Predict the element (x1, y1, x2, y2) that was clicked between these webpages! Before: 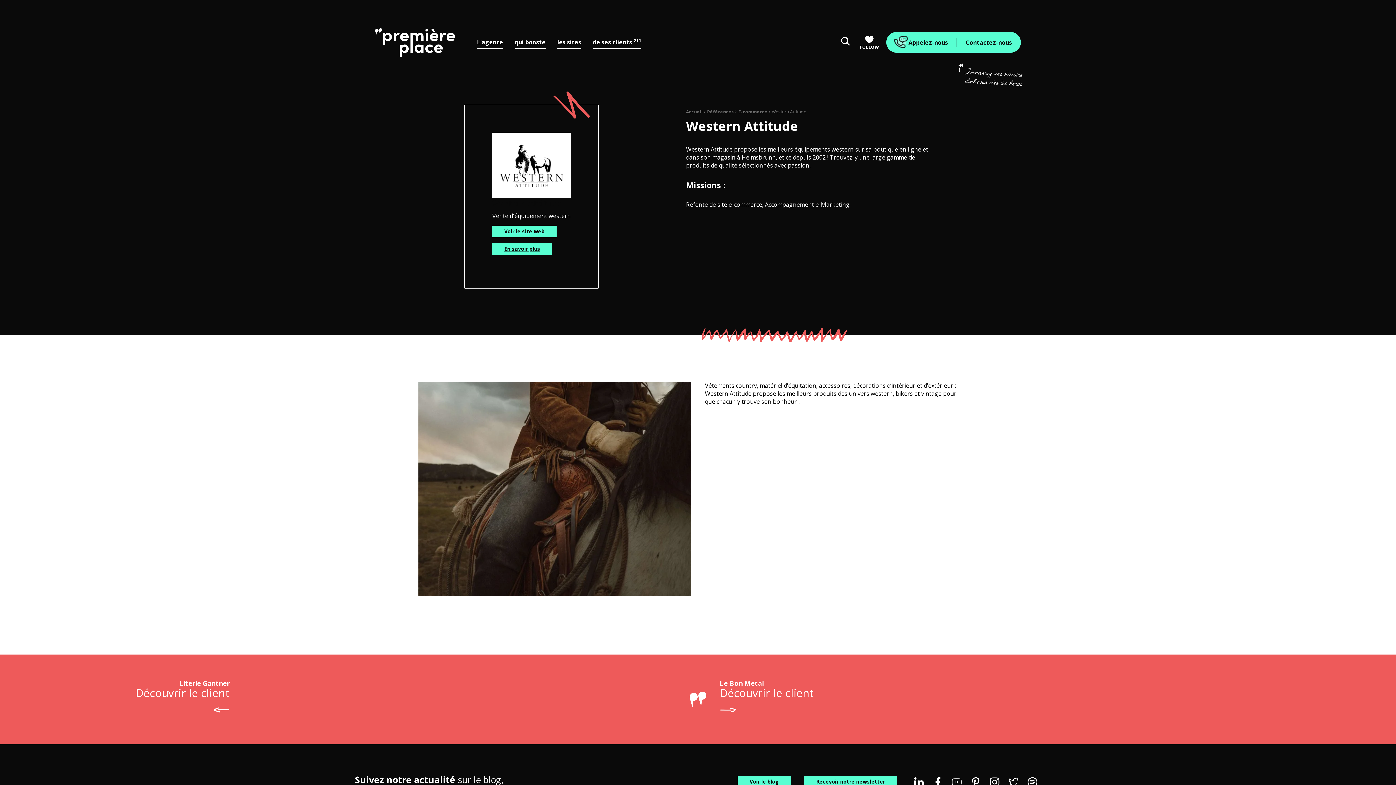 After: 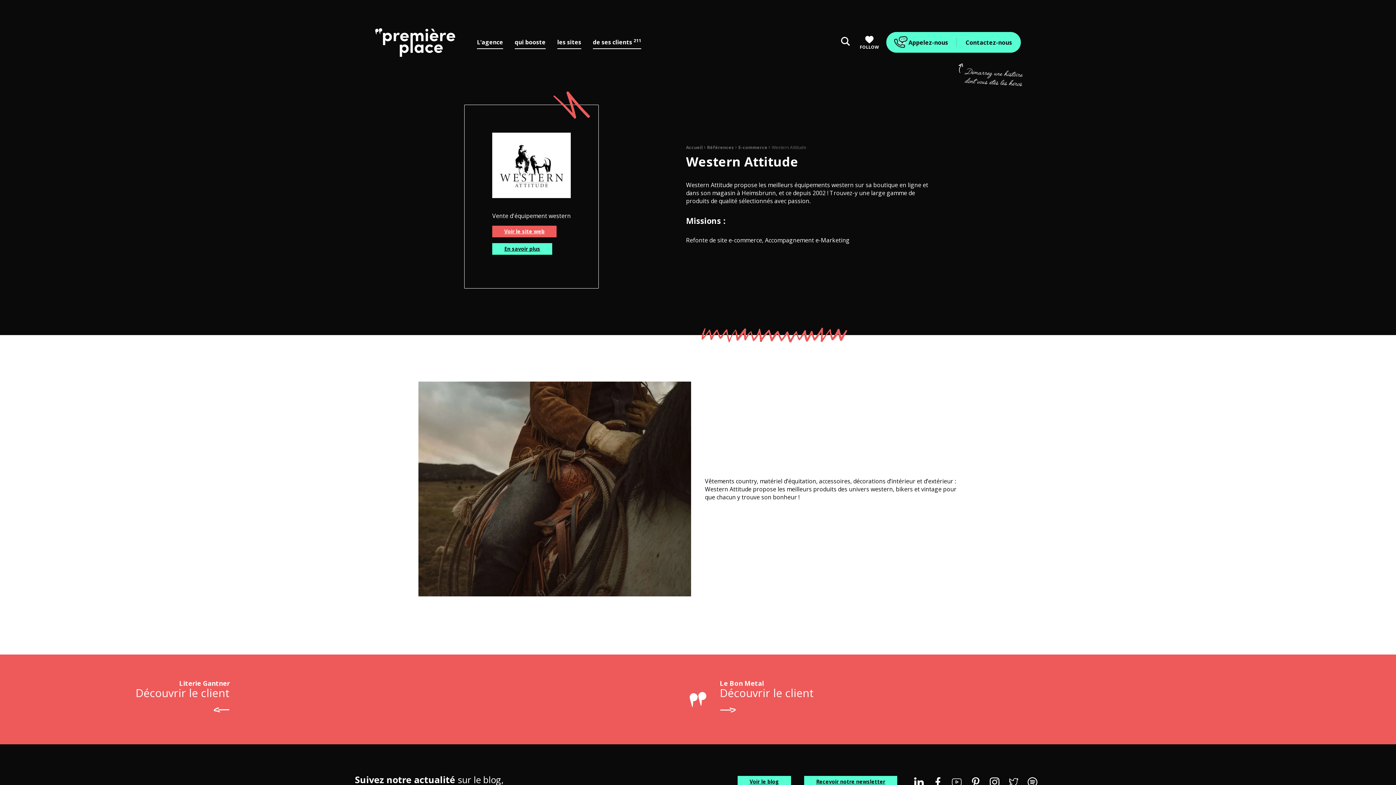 Action: label: Voir le site web bbox: (492, 225, 556, 237)